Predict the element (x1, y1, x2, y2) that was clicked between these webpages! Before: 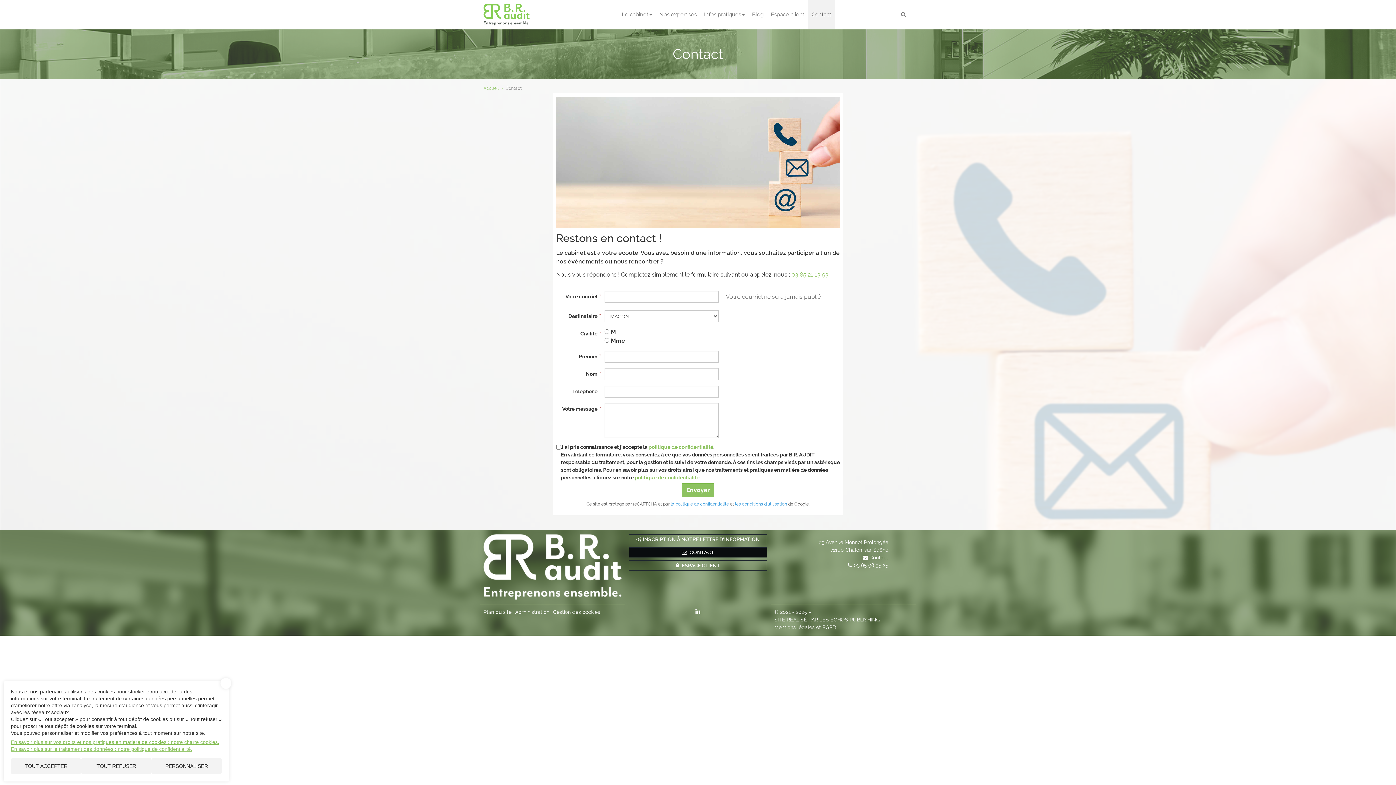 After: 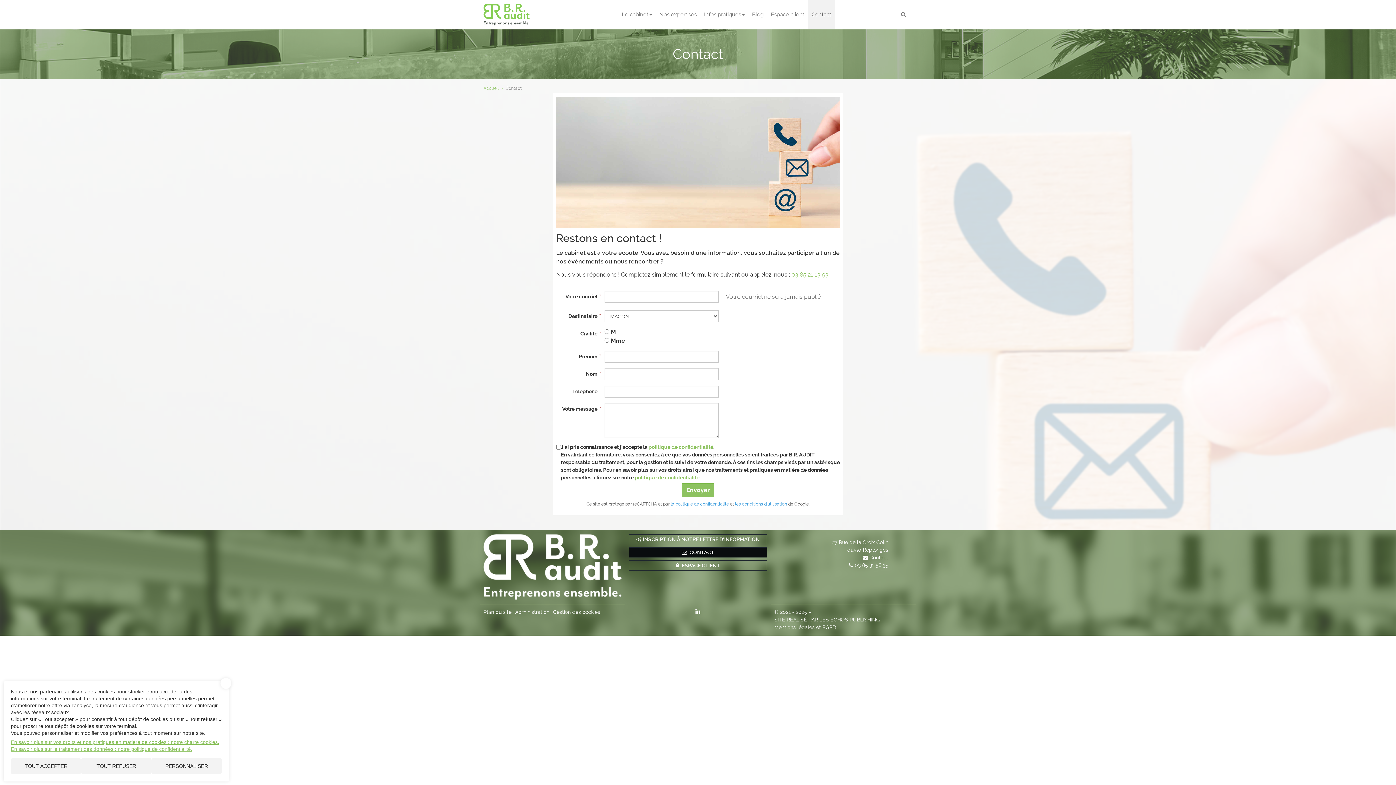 Action: bbox: (808, 0, 835, 29) label: Contact